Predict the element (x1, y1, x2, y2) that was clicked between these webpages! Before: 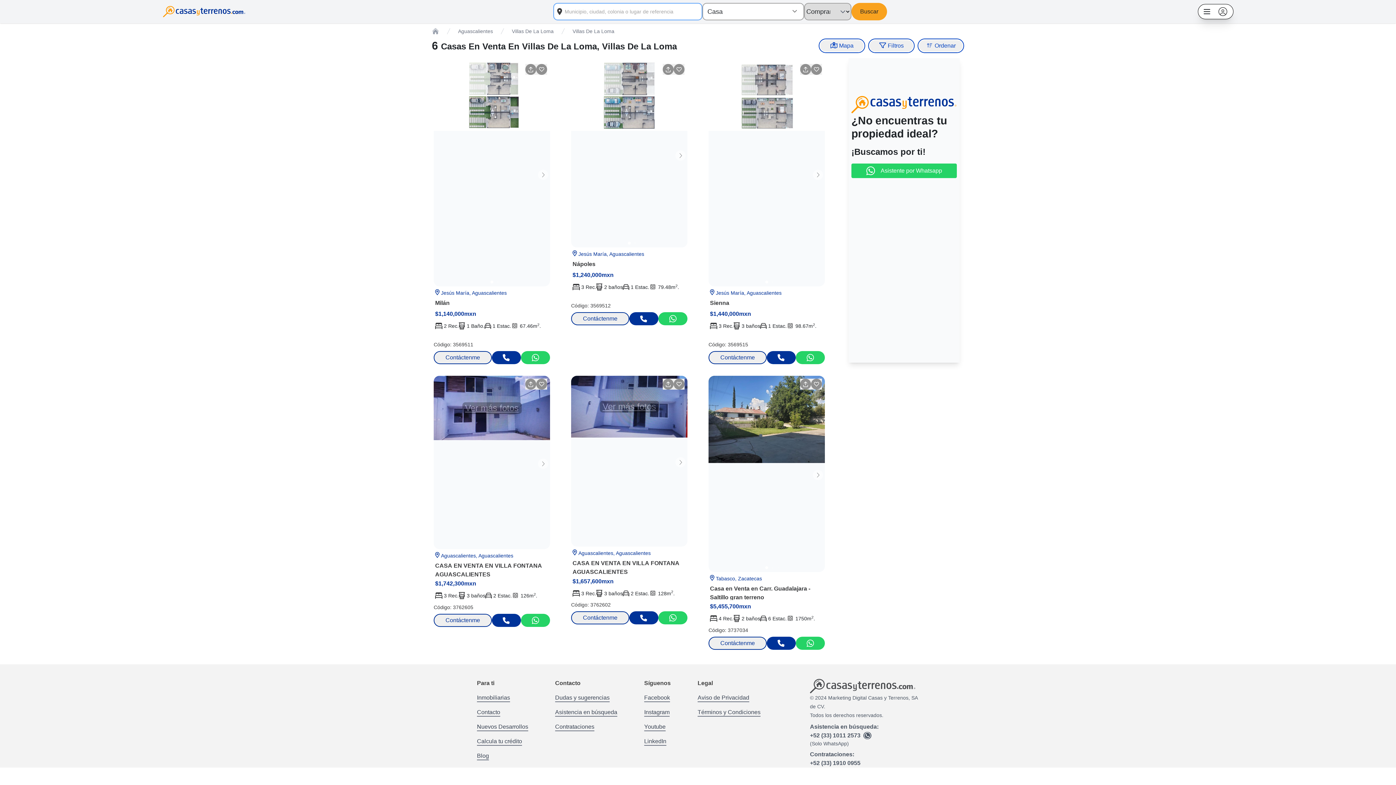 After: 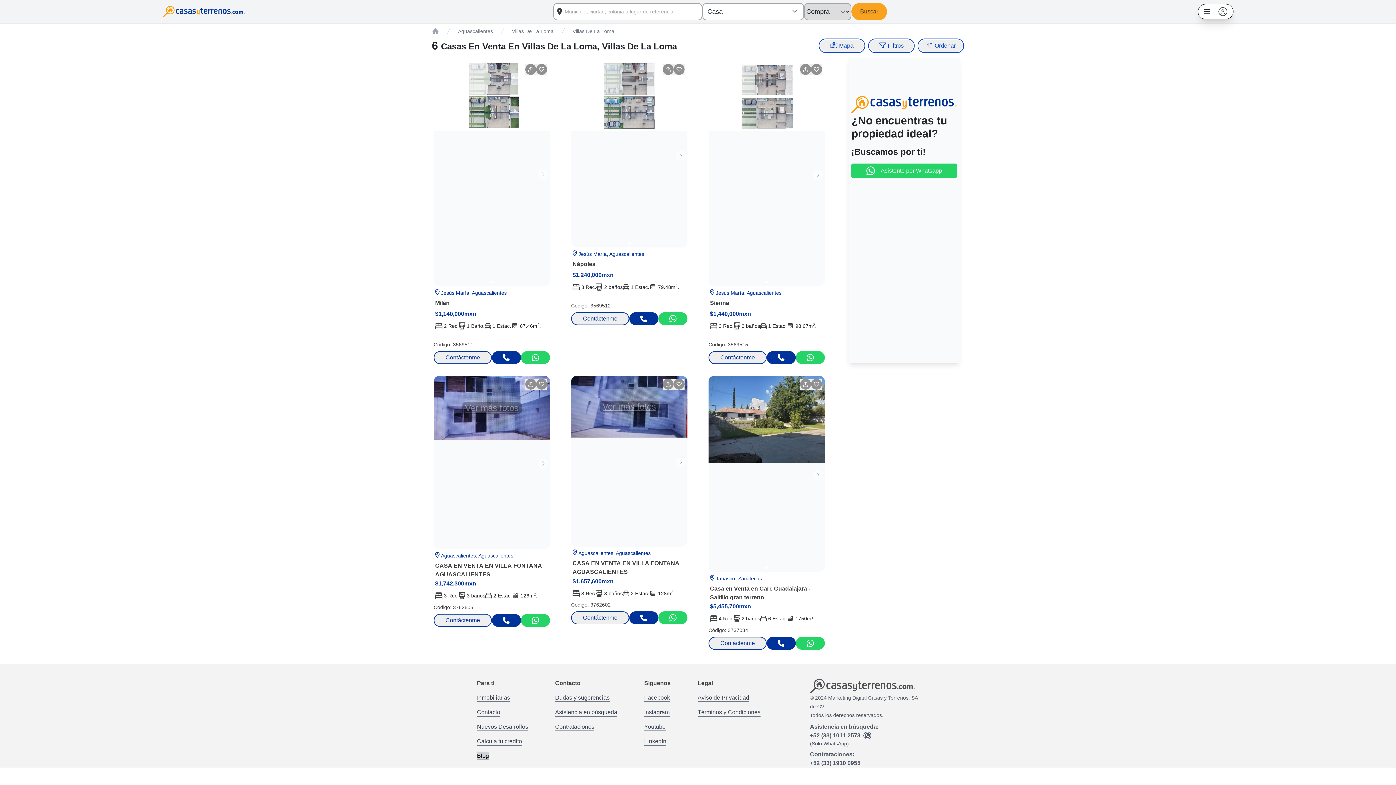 Action: label: Blog bbox: (477, 752, 489, 760)